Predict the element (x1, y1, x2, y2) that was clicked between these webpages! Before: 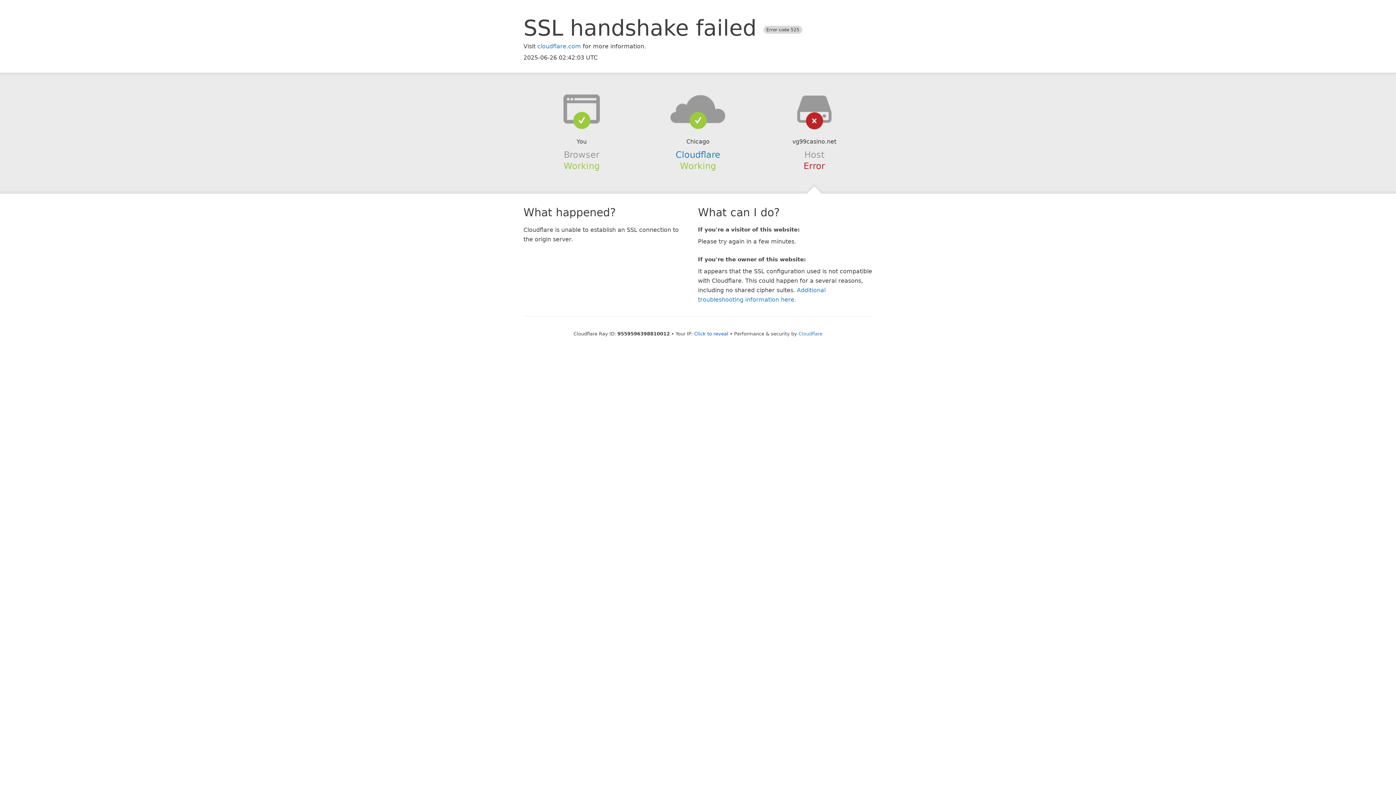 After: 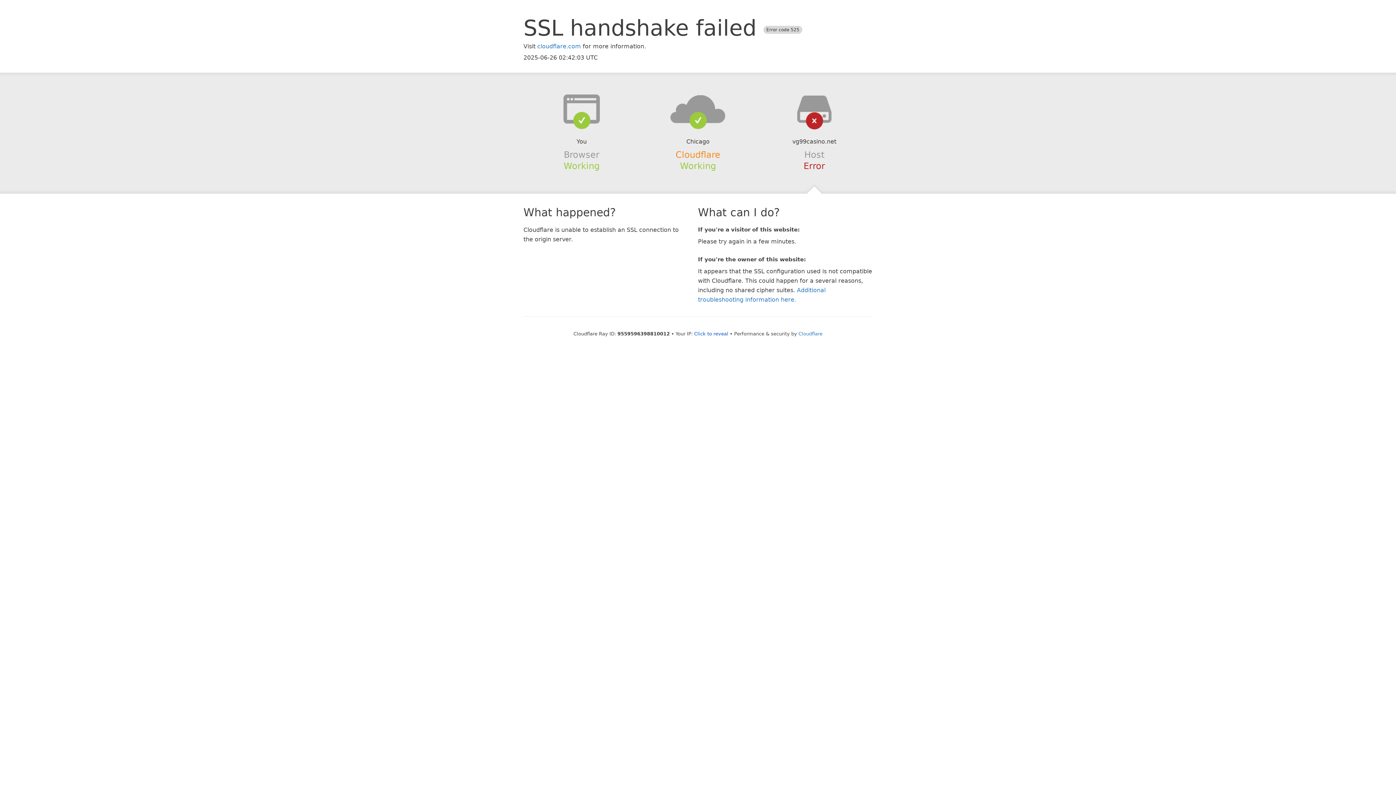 Action: bbox: (675, 149, 720, 159) label: Cloudflare